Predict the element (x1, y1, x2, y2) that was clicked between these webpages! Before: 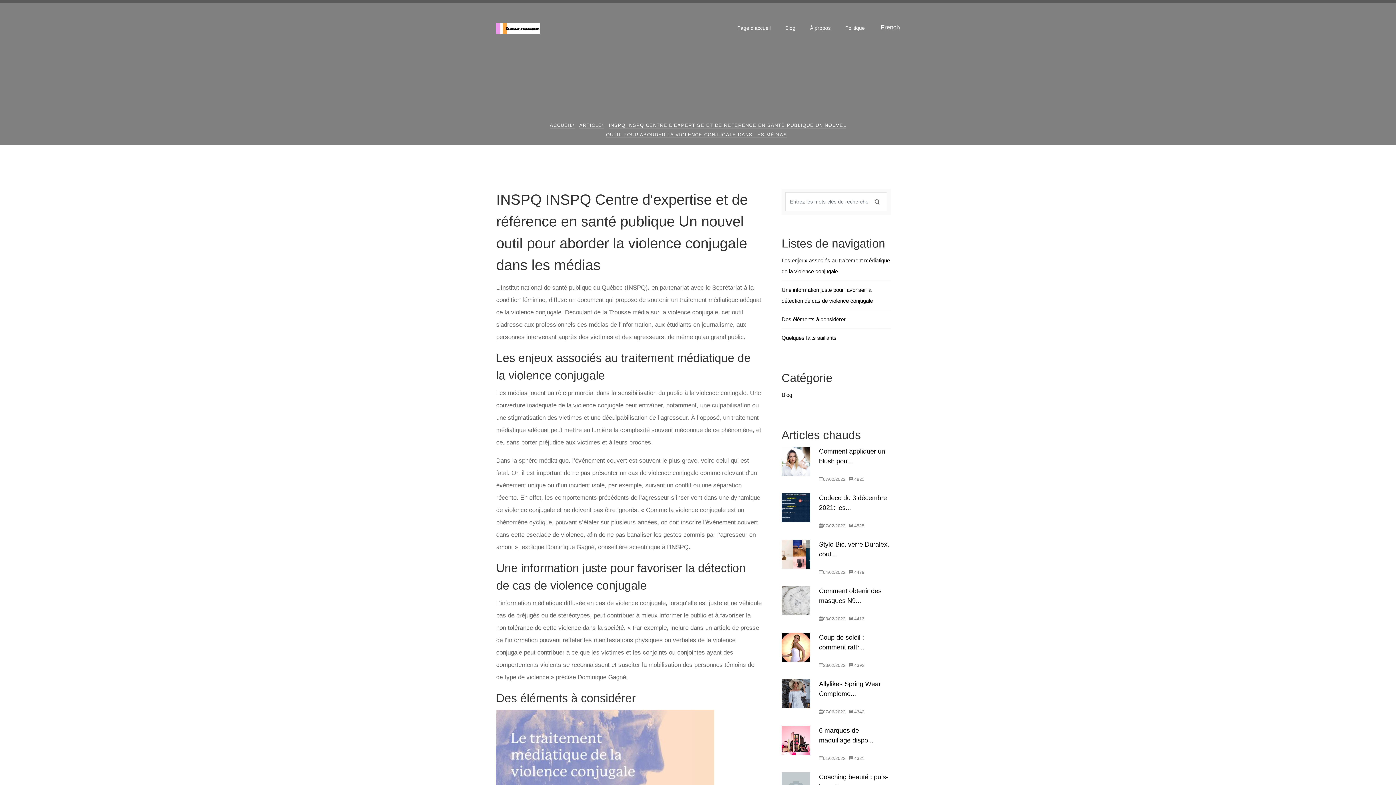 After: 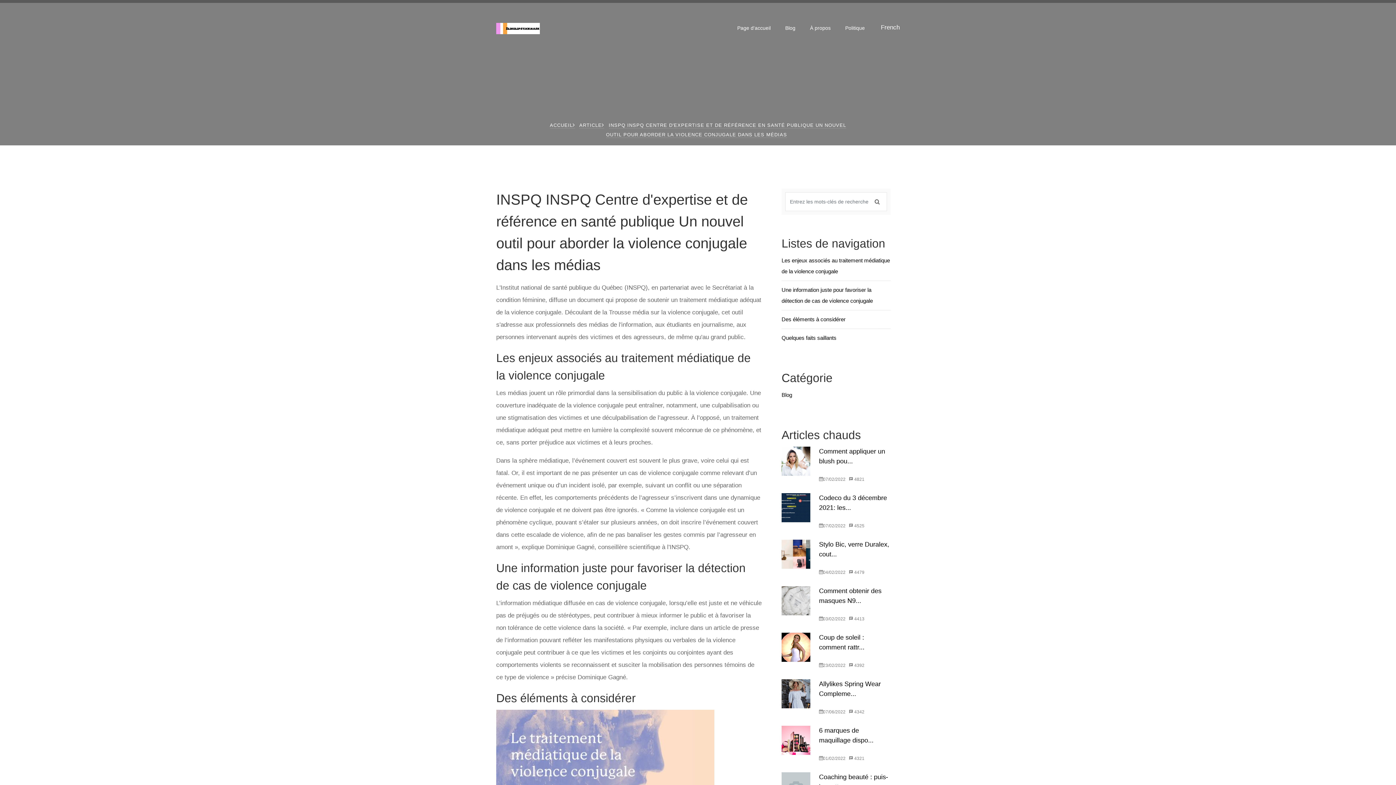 Action: bbox: (819, 477, 845, 482) label: 07/02/2022